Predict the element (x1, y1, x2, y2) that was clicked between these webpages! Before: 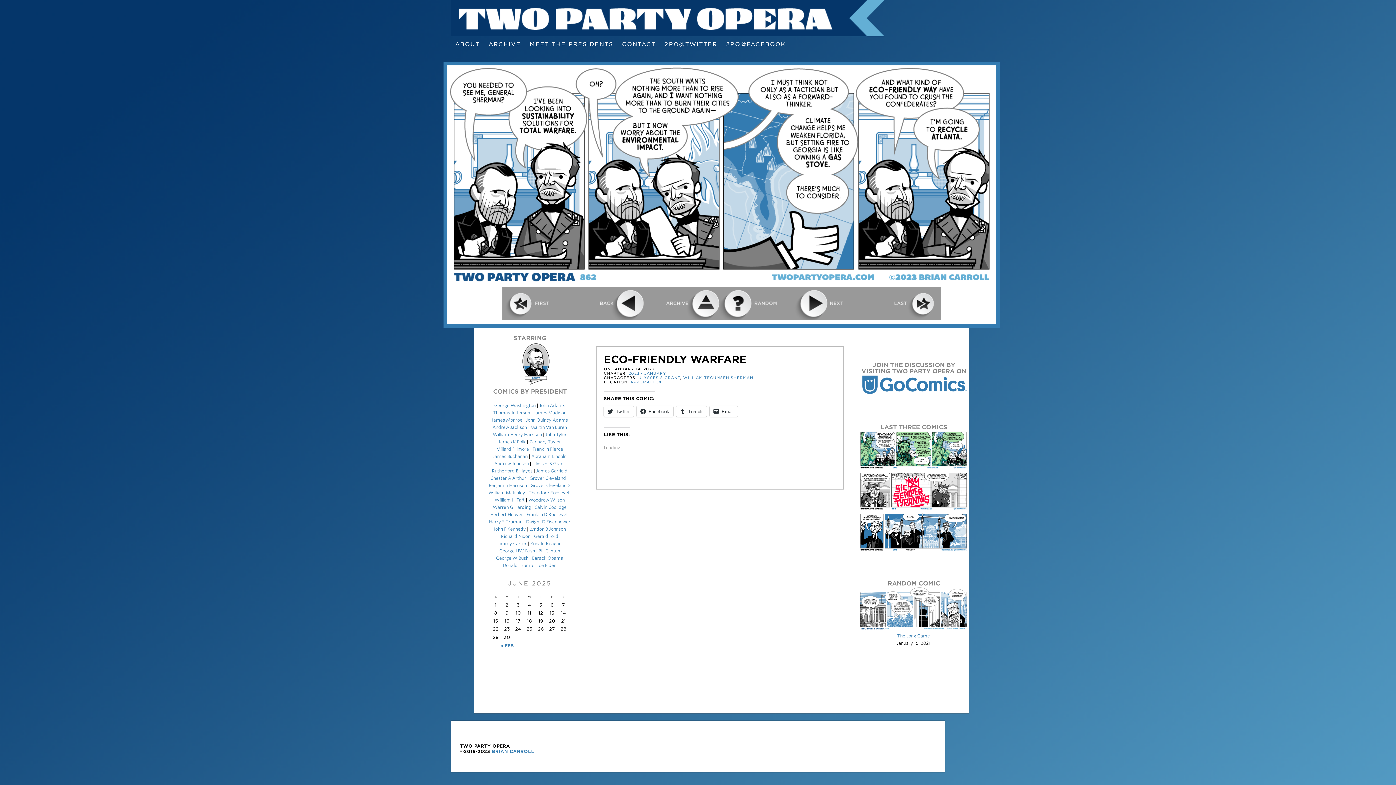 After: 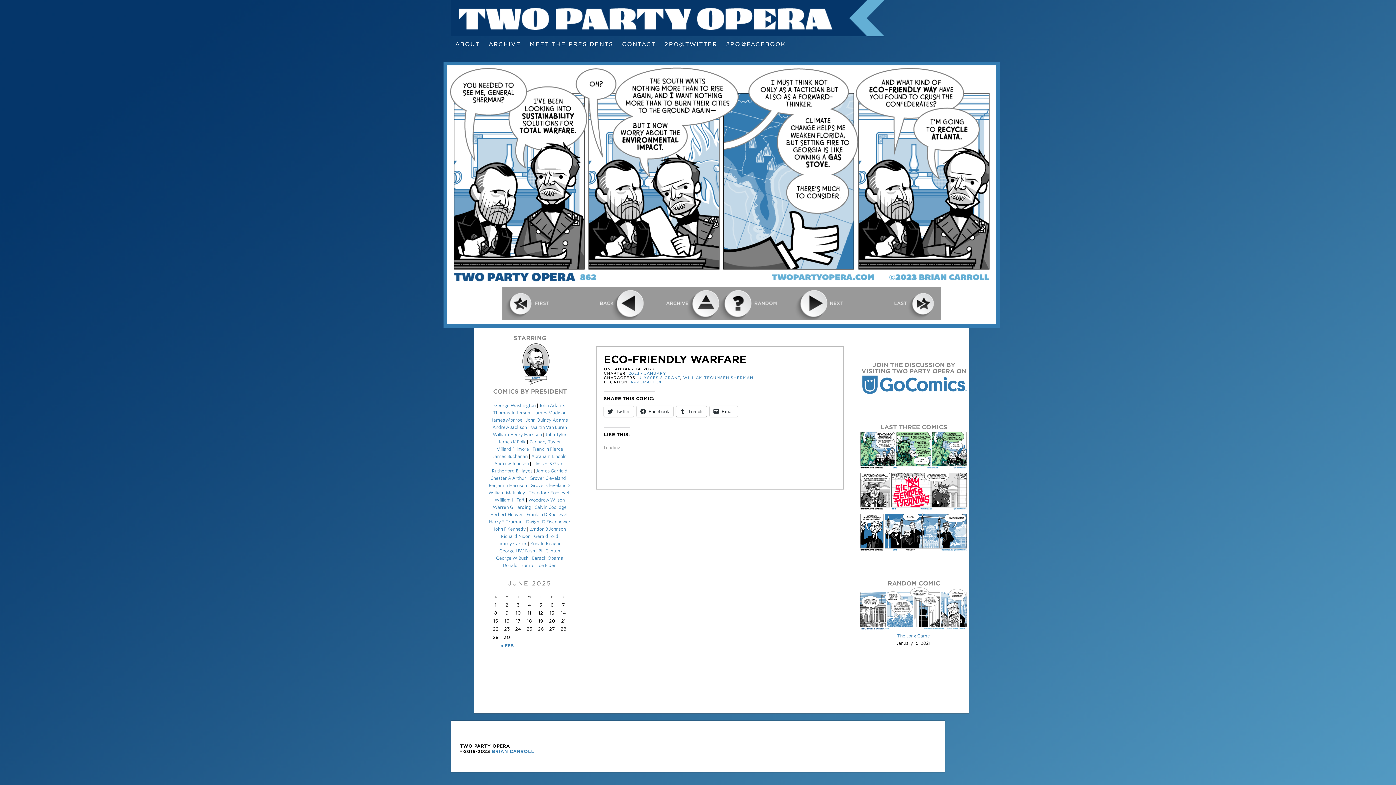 Action: bbox: (676, 406, 706, 417) label: Tumblr